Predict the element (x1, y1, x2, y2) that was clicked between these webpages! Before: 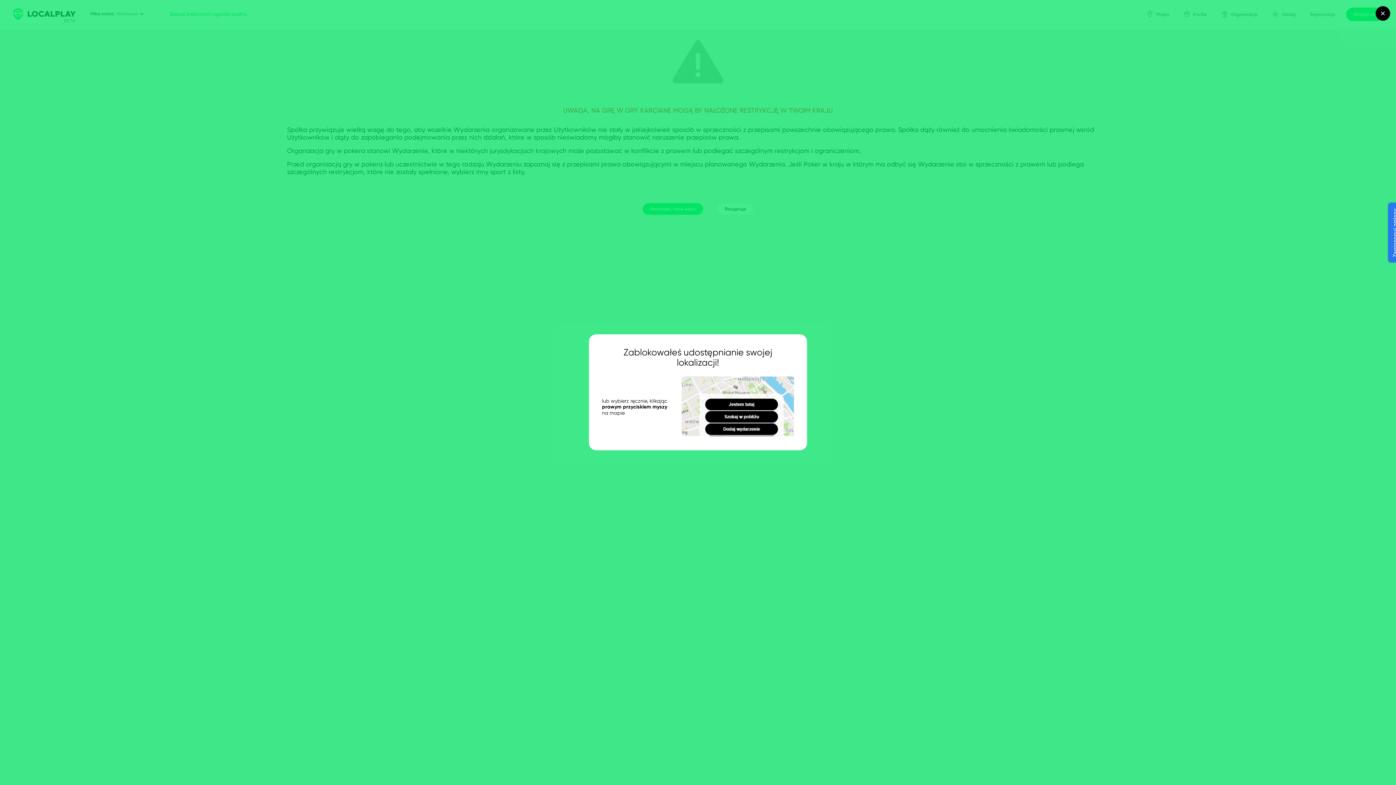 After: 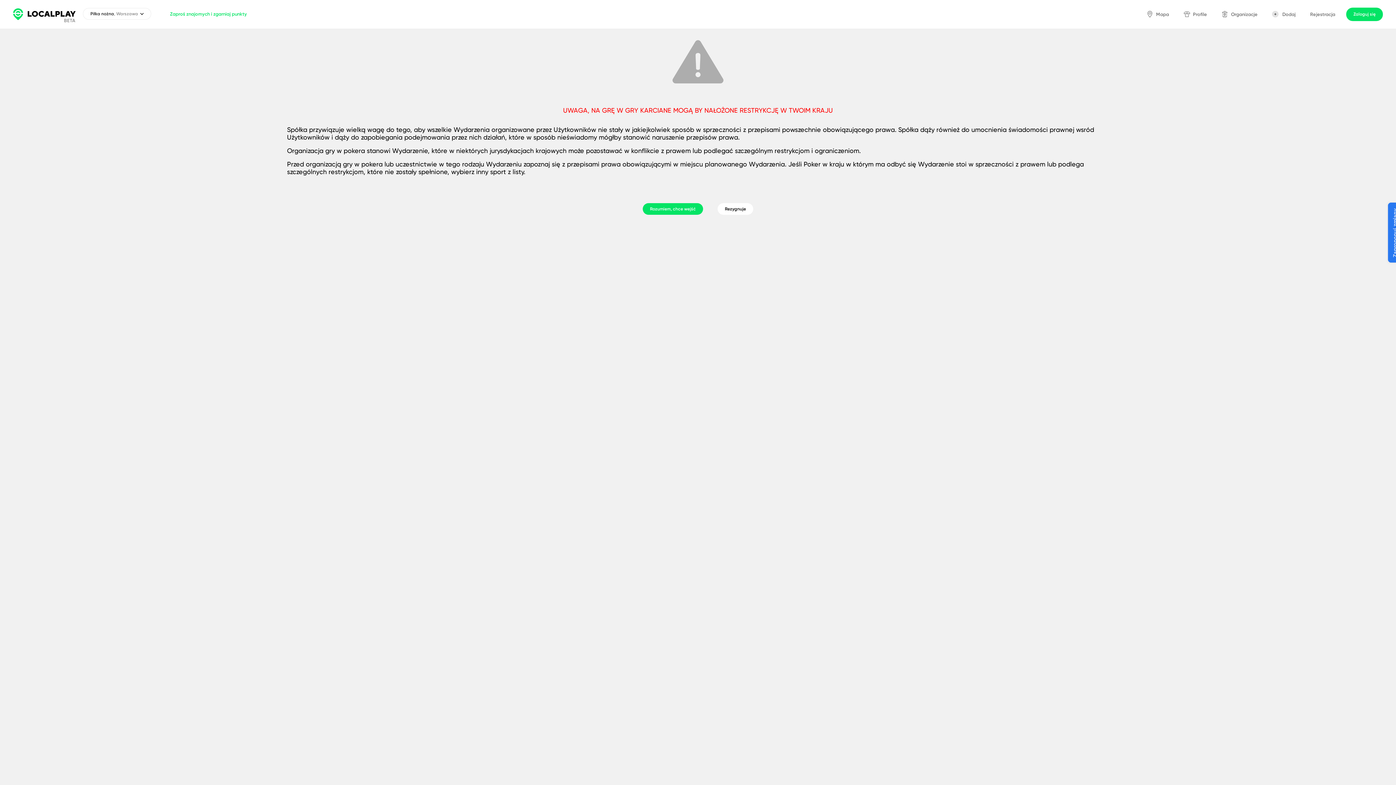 Action: bbox: (1376, 6, 1390, 20)